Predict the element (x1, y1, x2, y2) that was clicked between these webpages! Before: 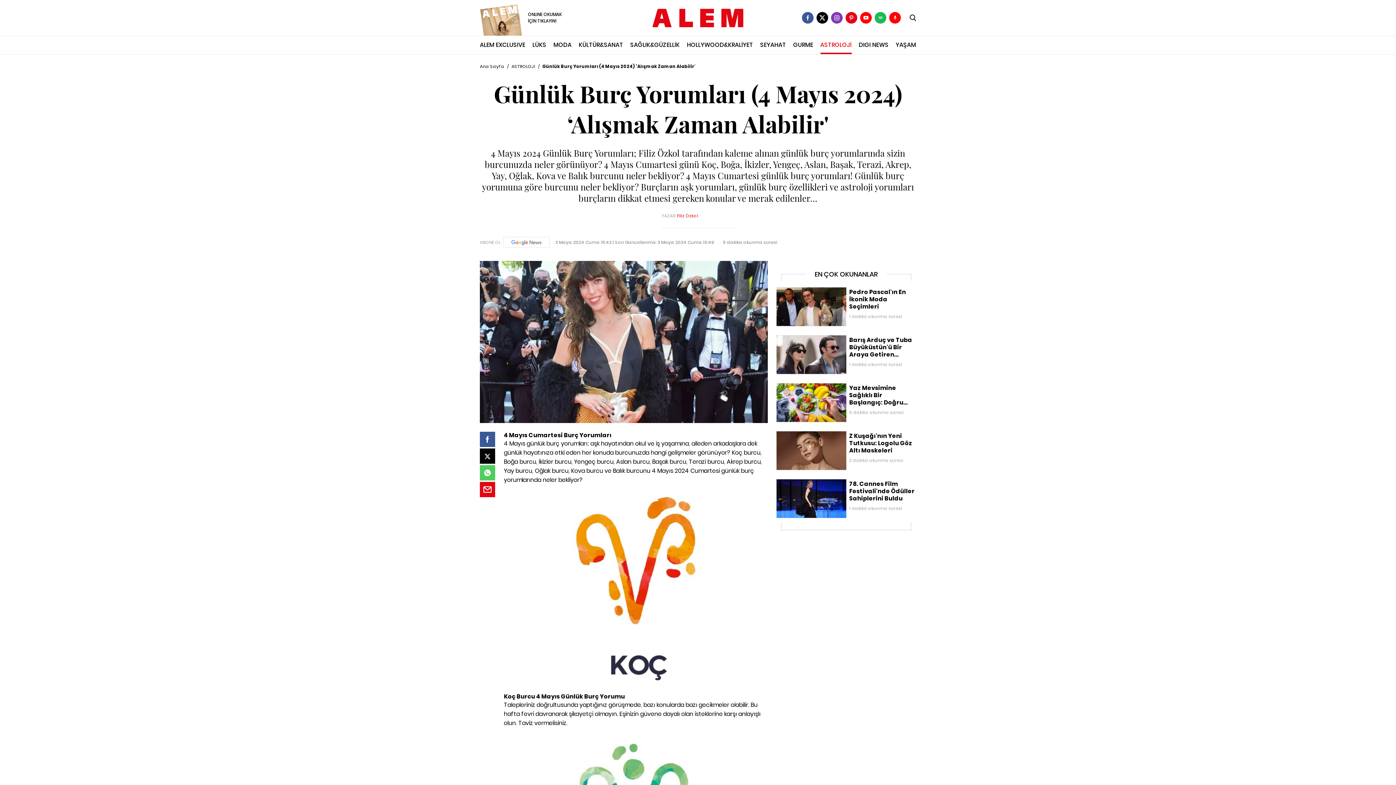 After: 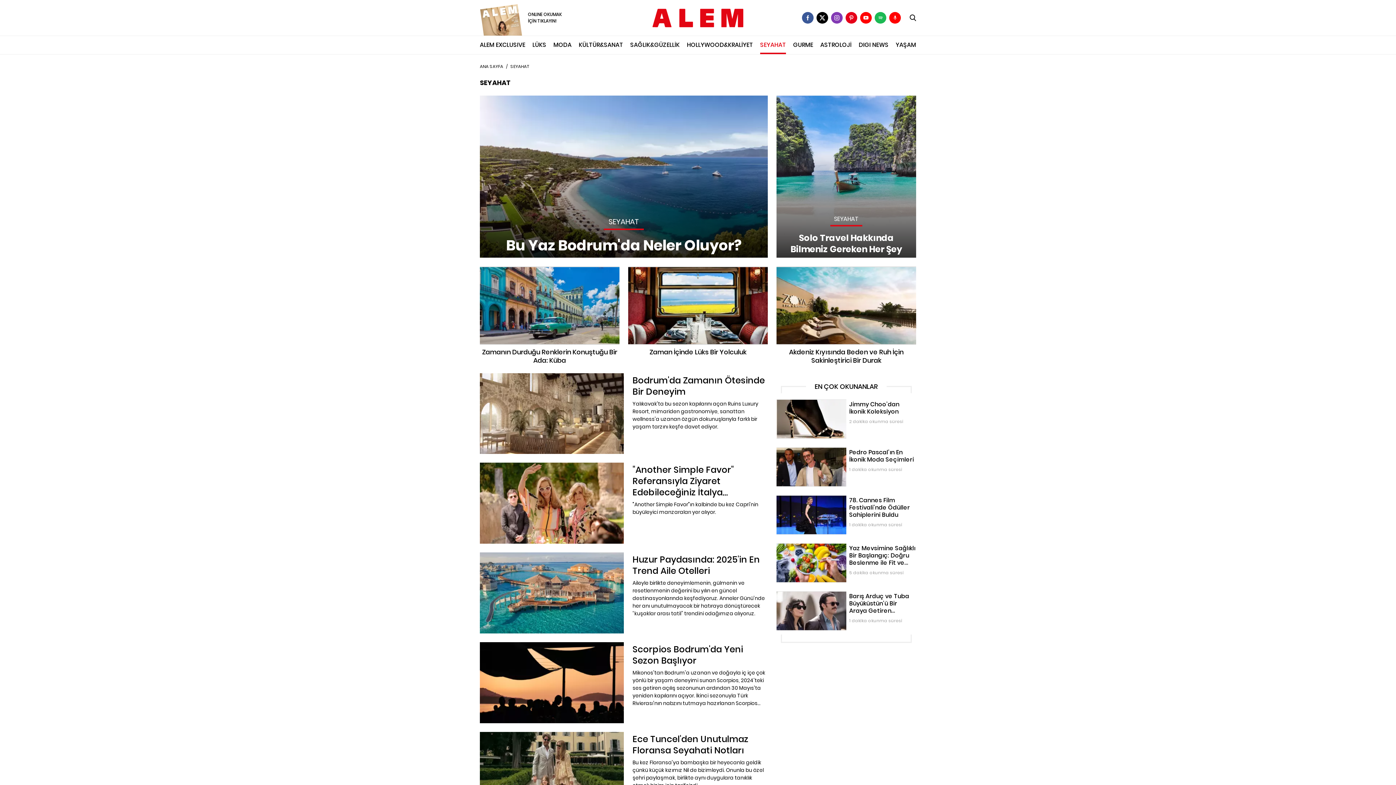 Action: label: SEYAHAT bbox: (760, 36, 786, 54)